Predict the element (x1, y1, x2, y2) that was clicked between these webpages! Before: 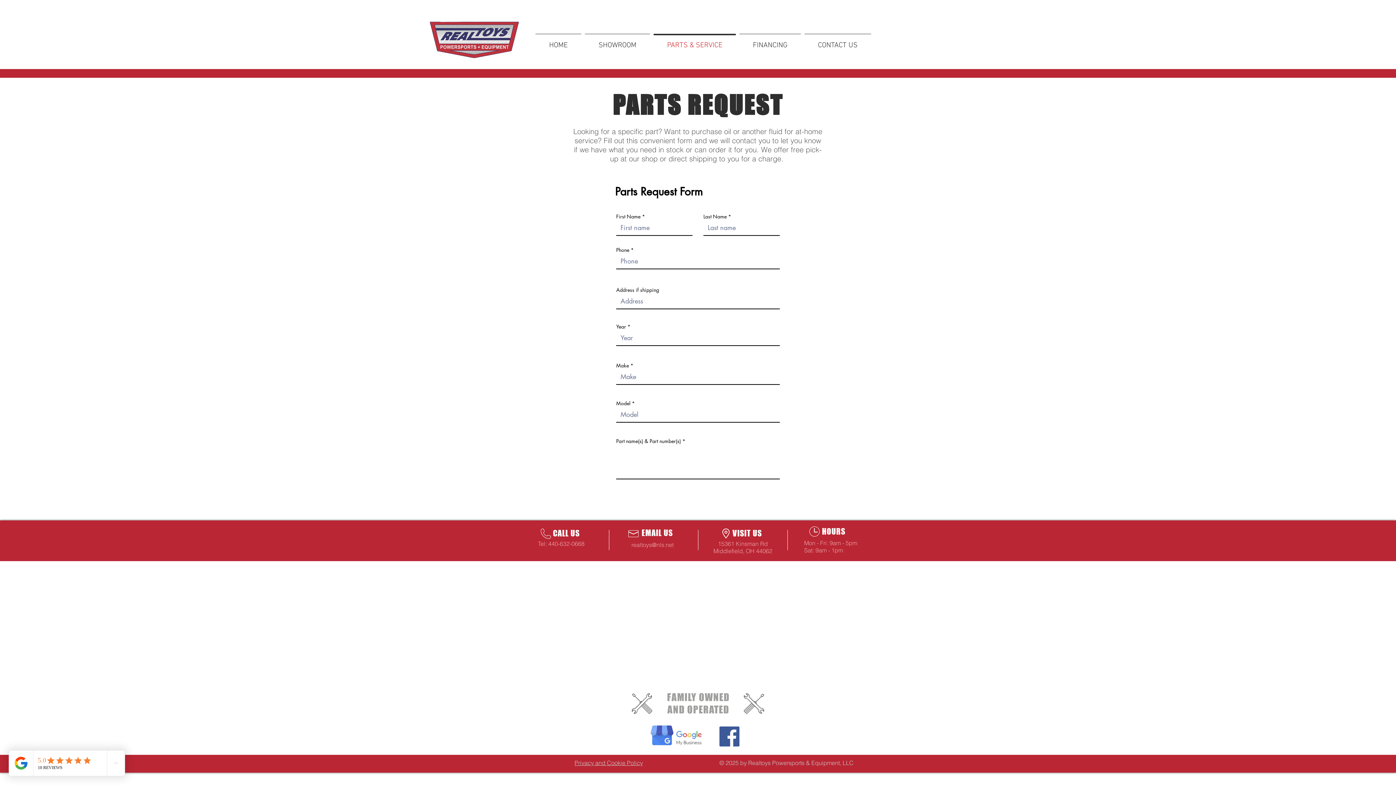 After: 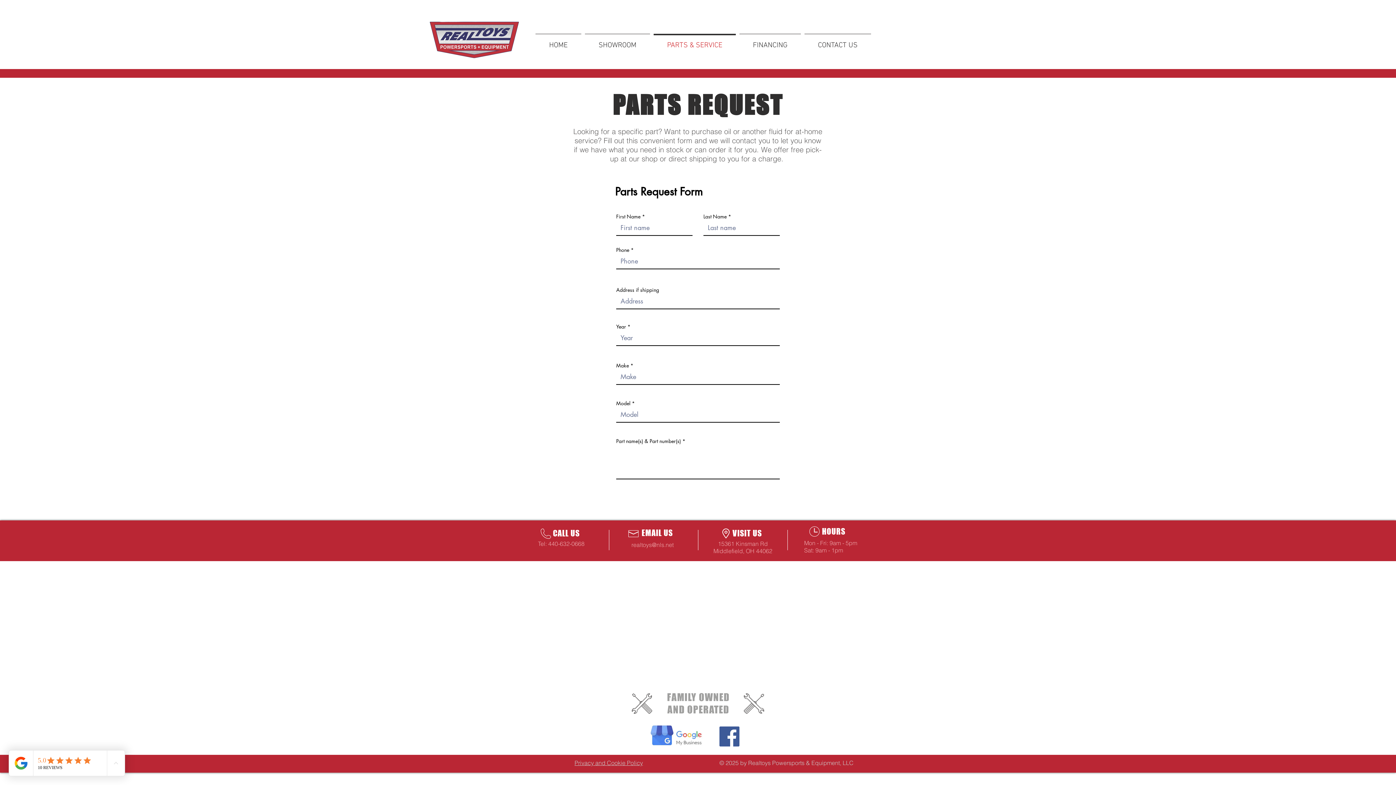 Action: label: realtoys@nls.net bbox: (631, 541, 673, 548)